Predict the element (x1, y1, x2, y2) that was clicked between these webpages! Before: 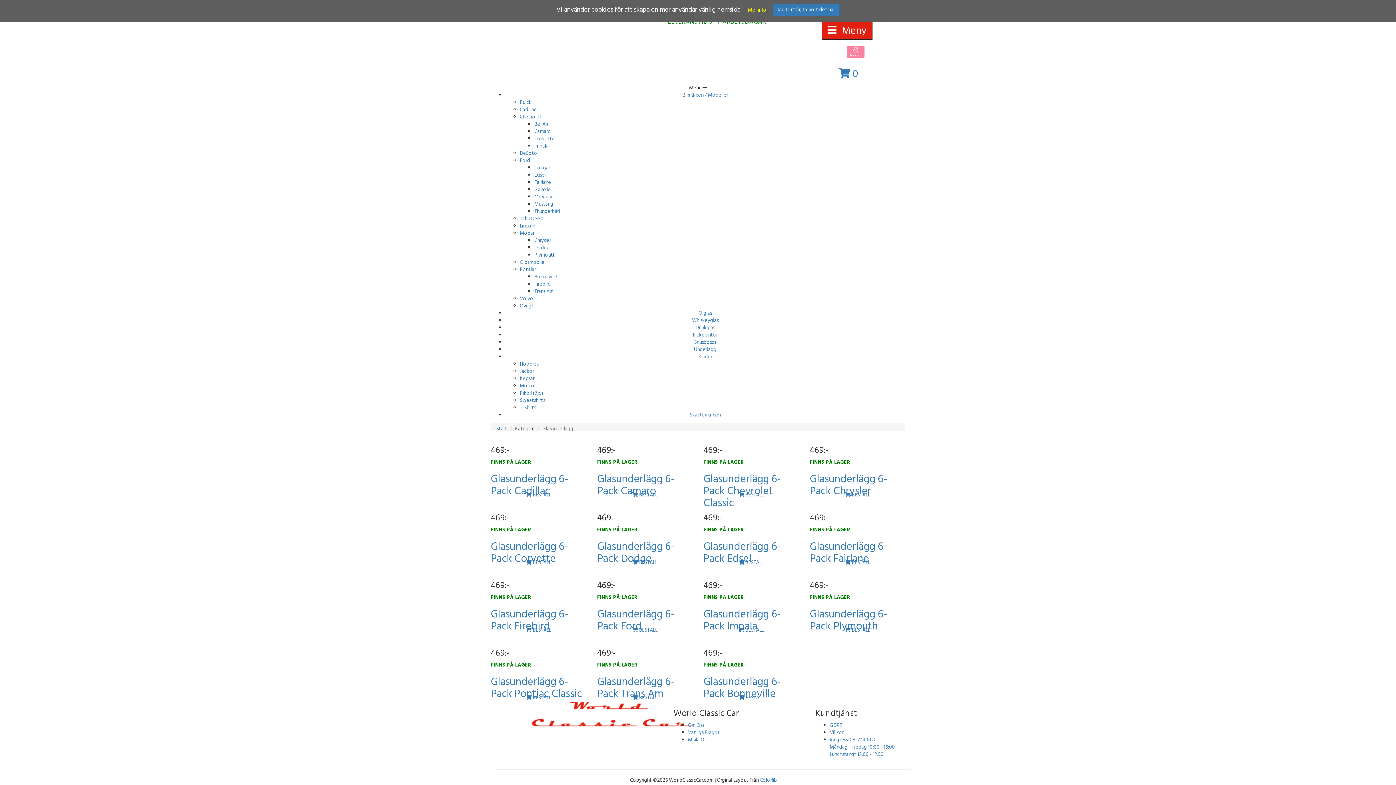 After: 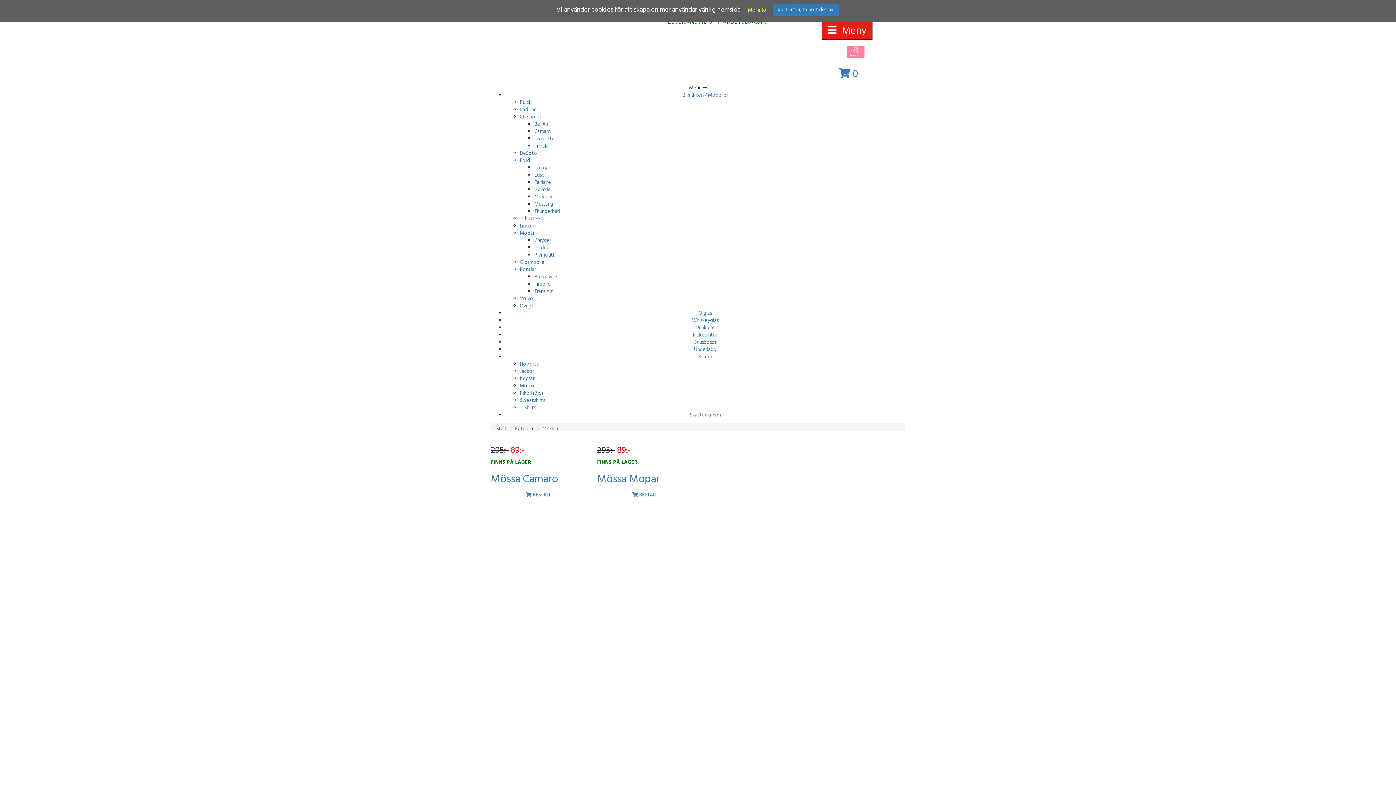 Action: label: Mössor bbox: (520, 382, 536, 390)